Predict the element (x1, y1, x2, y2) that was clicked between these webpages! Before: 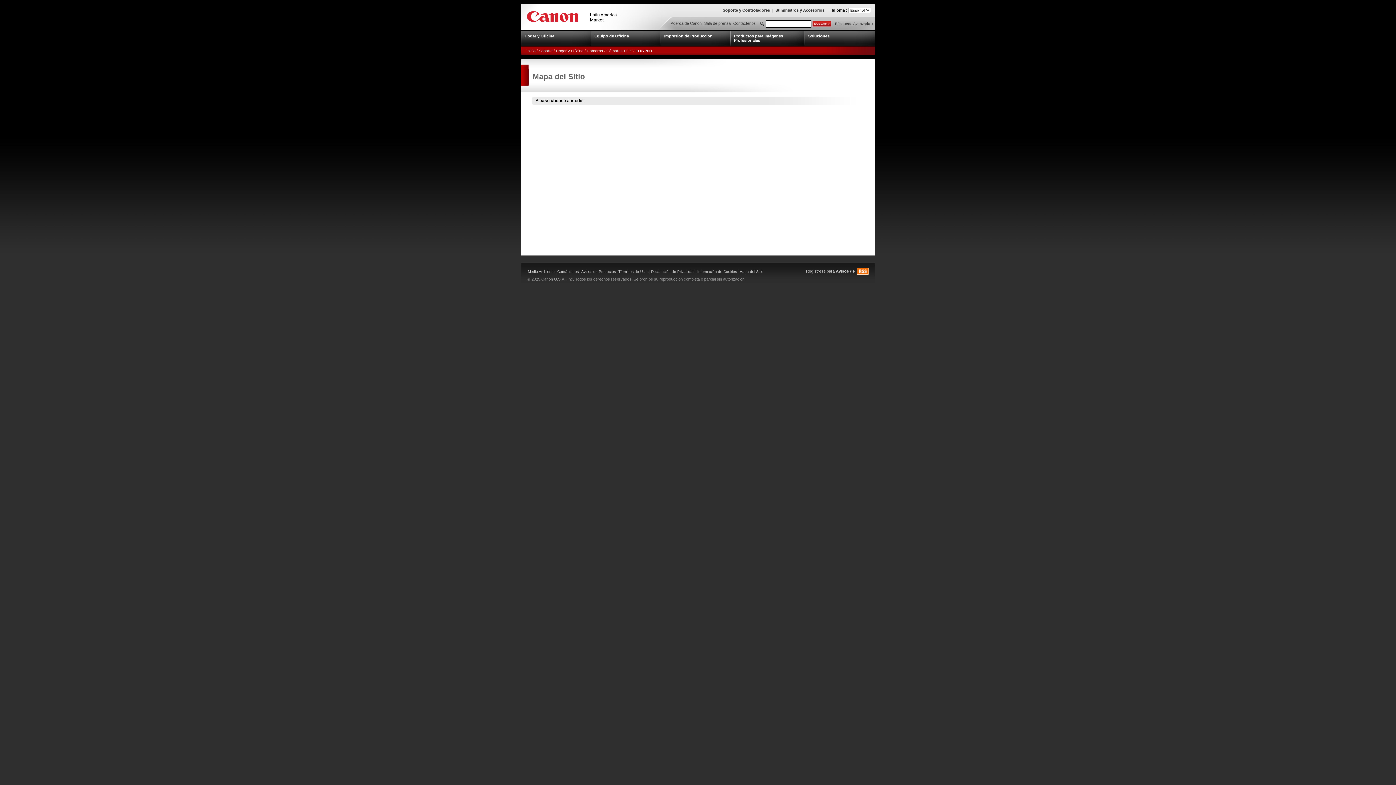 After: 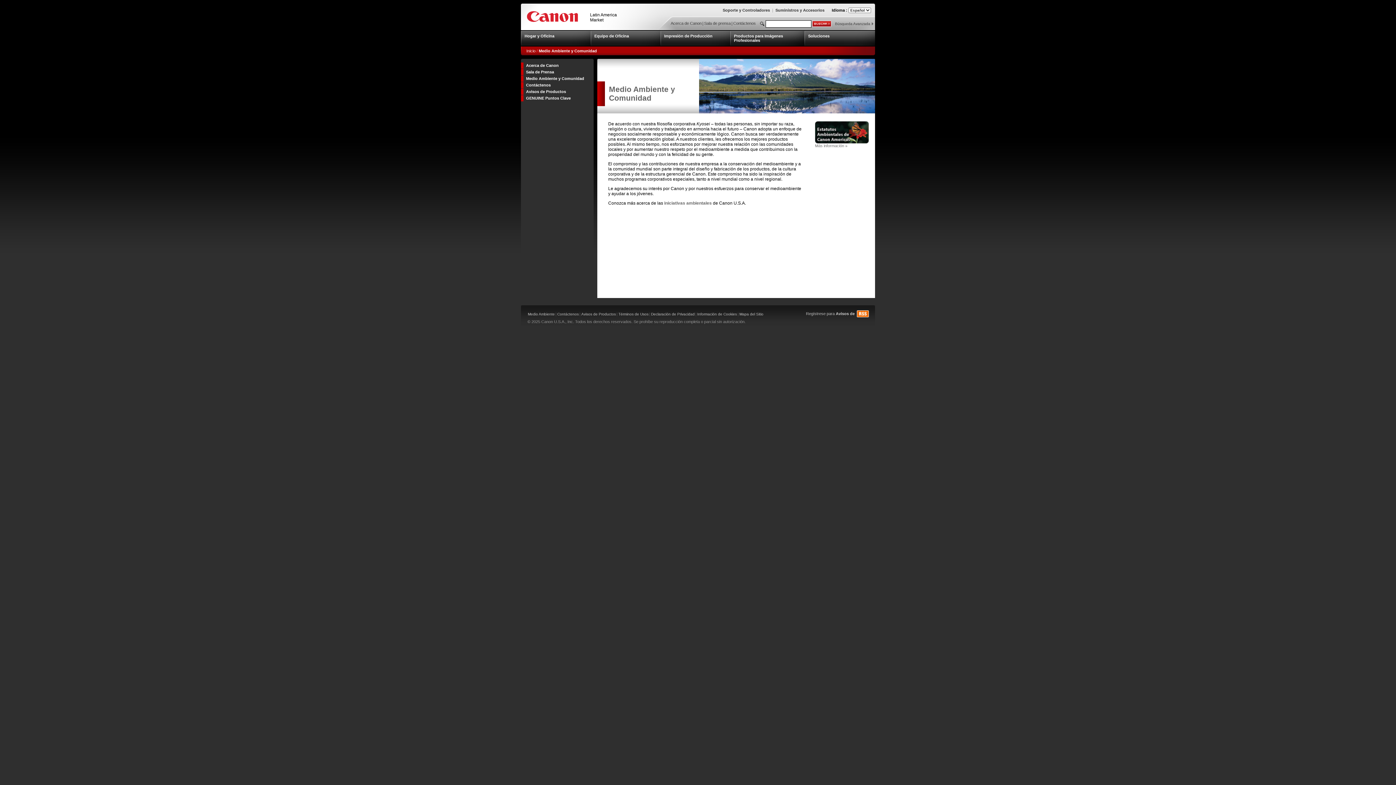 Action: bbox: (528, 269, 554, 273) label: Medio Ambiente